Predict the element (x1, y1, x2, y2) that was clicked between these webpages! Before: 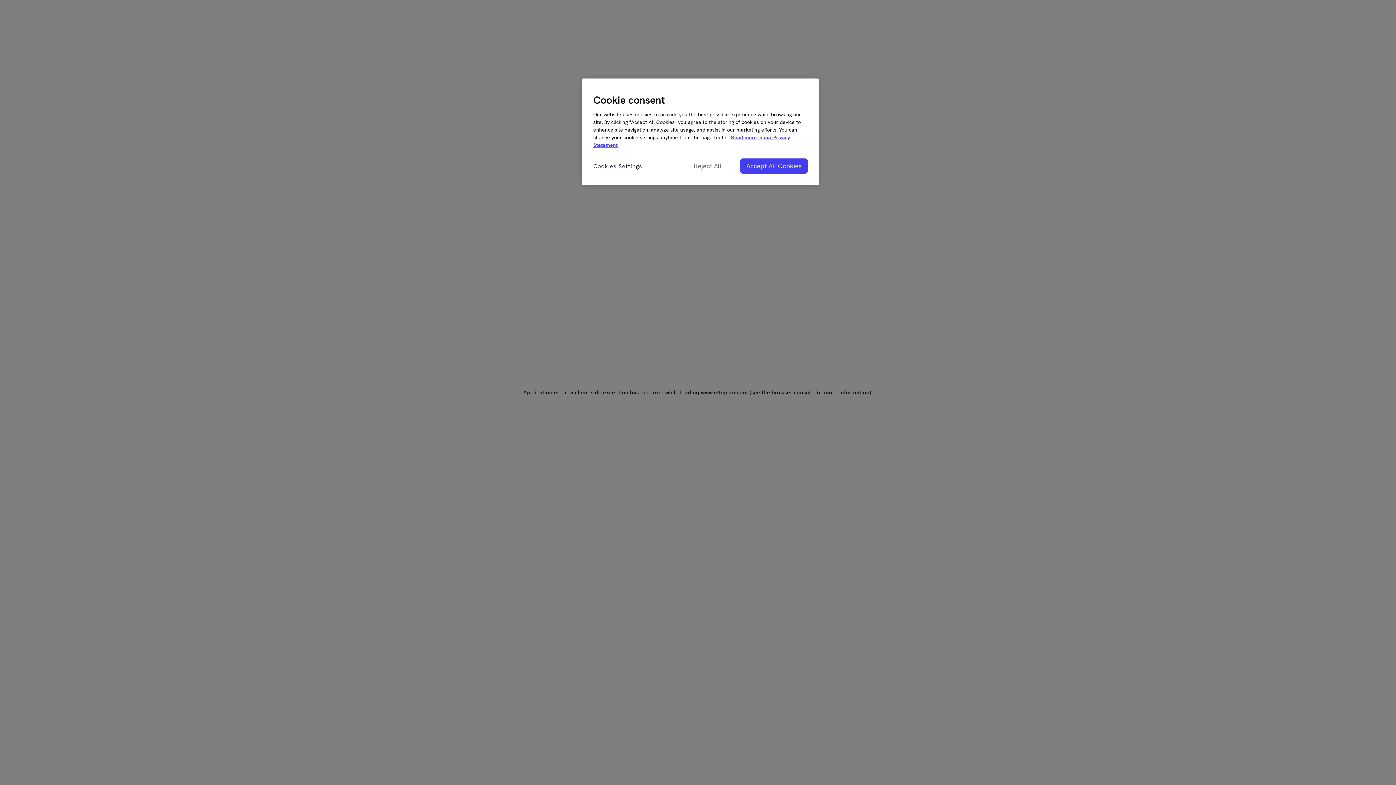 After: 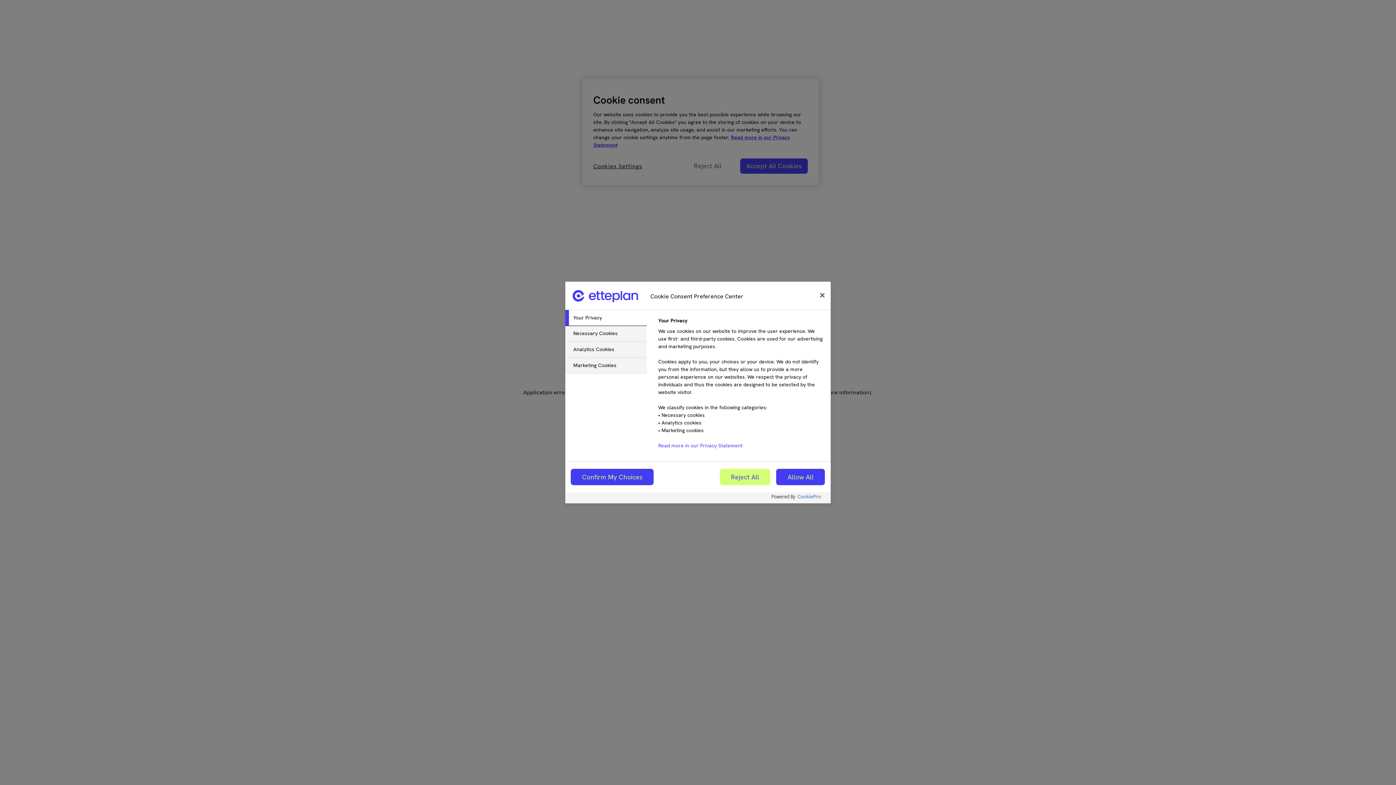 Action: bbox: (593, 158, 642, 174) label: Cookies Settings